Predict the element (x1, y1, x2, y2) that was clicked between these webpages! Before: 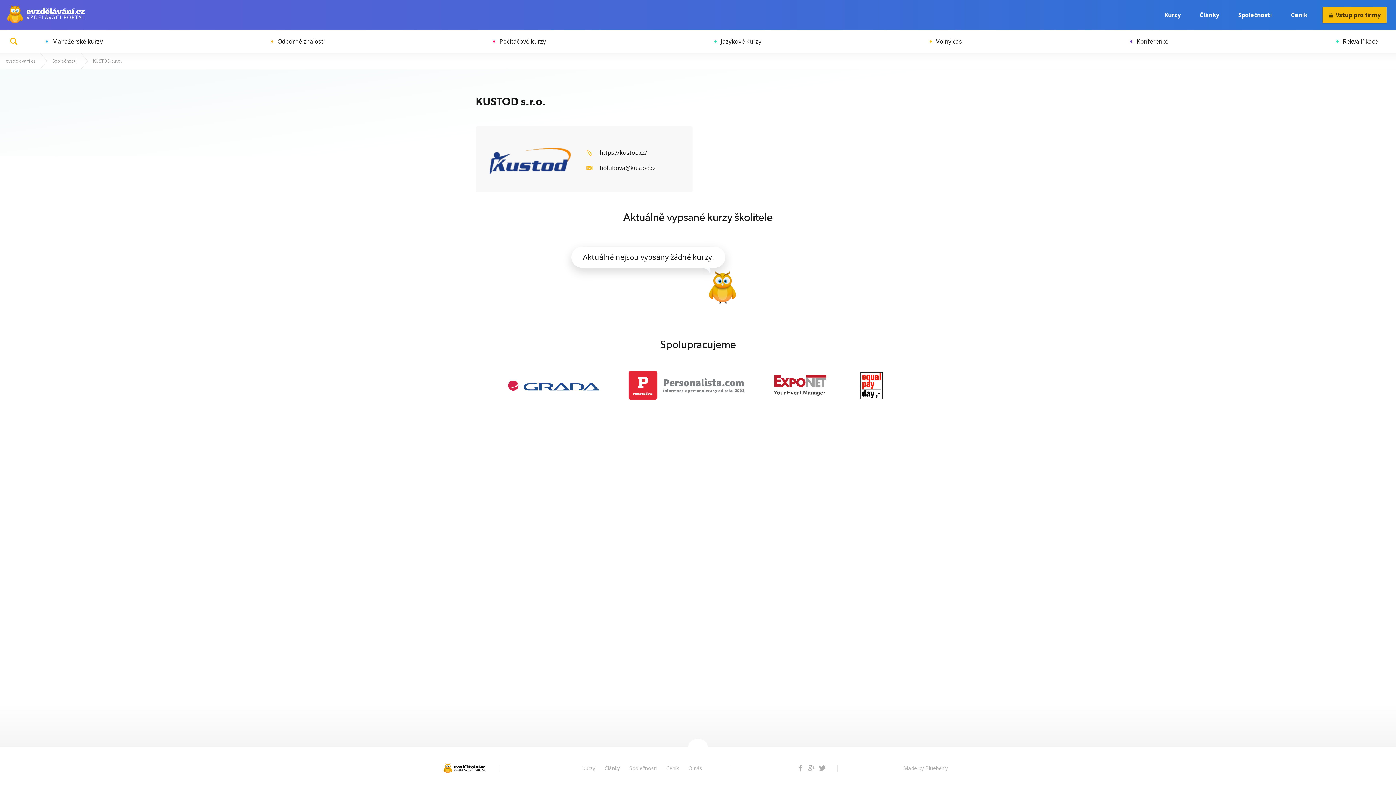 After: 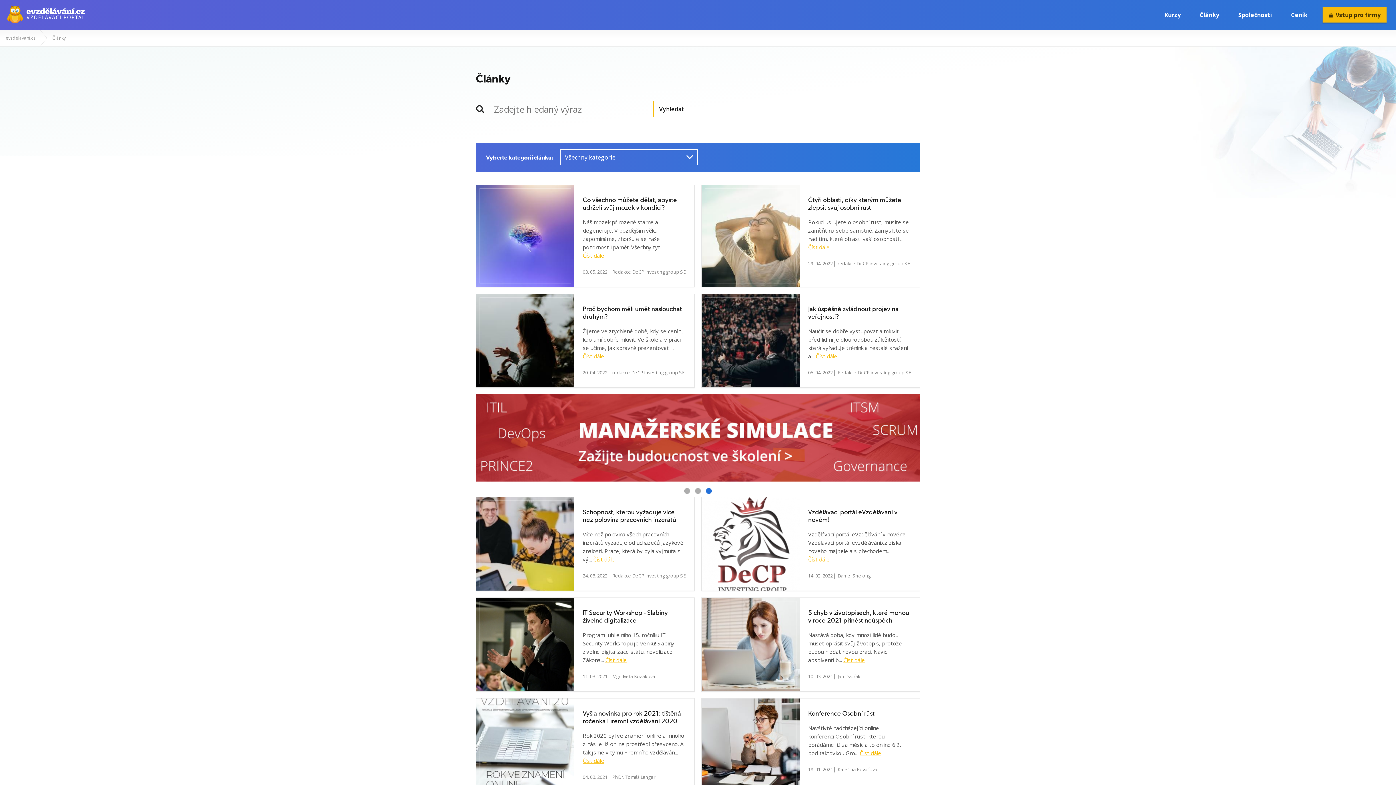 Action: bbox: (1194, 6, 1225, 22) label: Články